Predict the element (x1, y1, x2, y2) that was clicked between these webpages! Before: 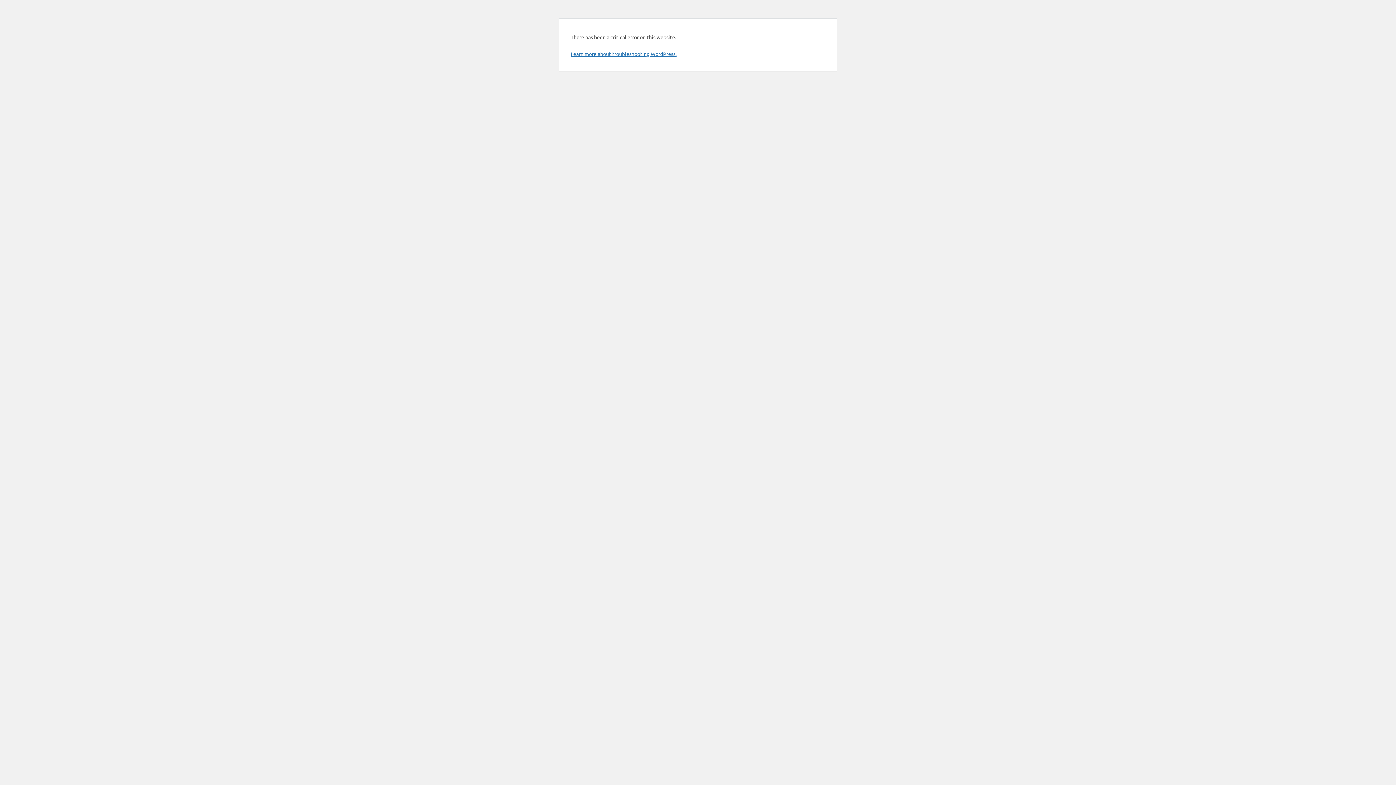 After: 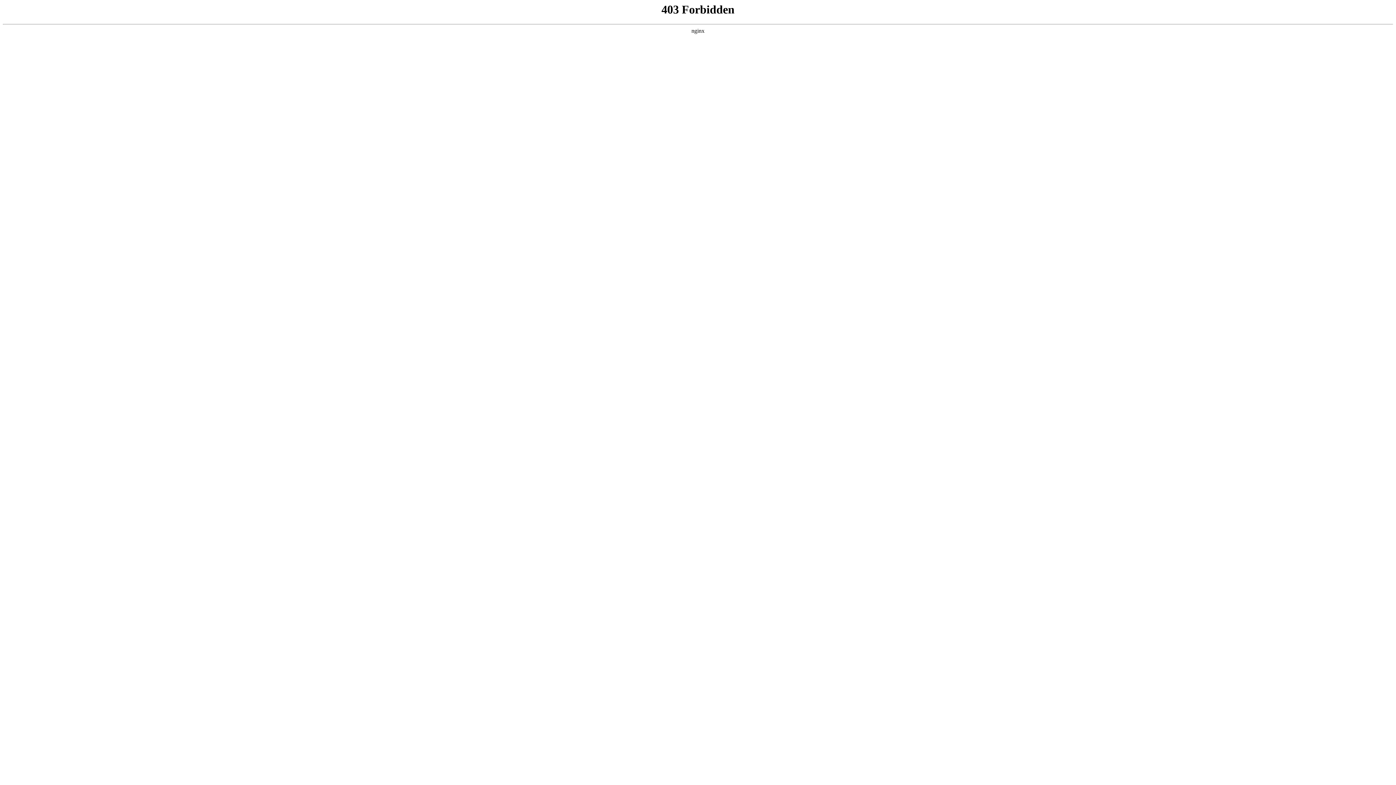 Action: bbox: (570, 50, 676, 57) label: Learn more about troubleshooting WordPress.